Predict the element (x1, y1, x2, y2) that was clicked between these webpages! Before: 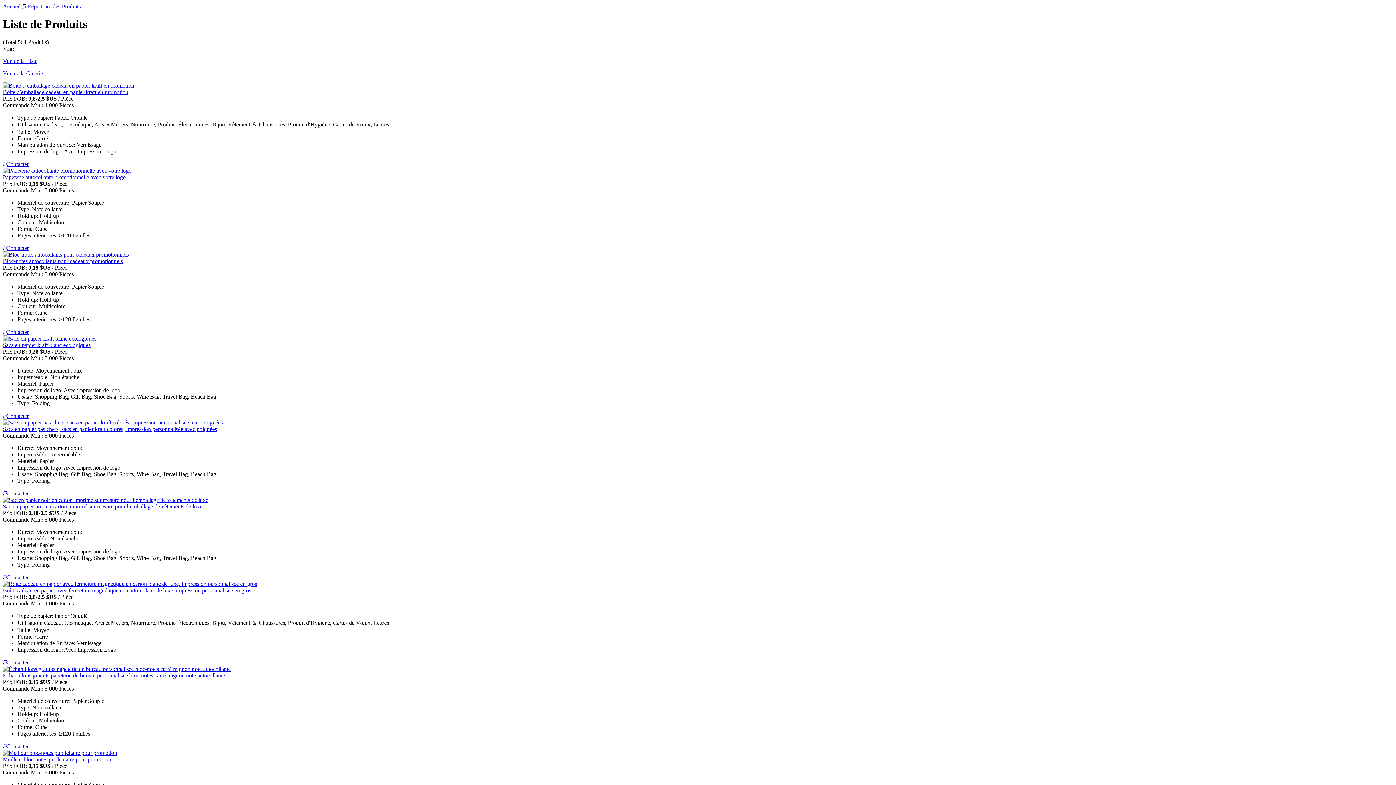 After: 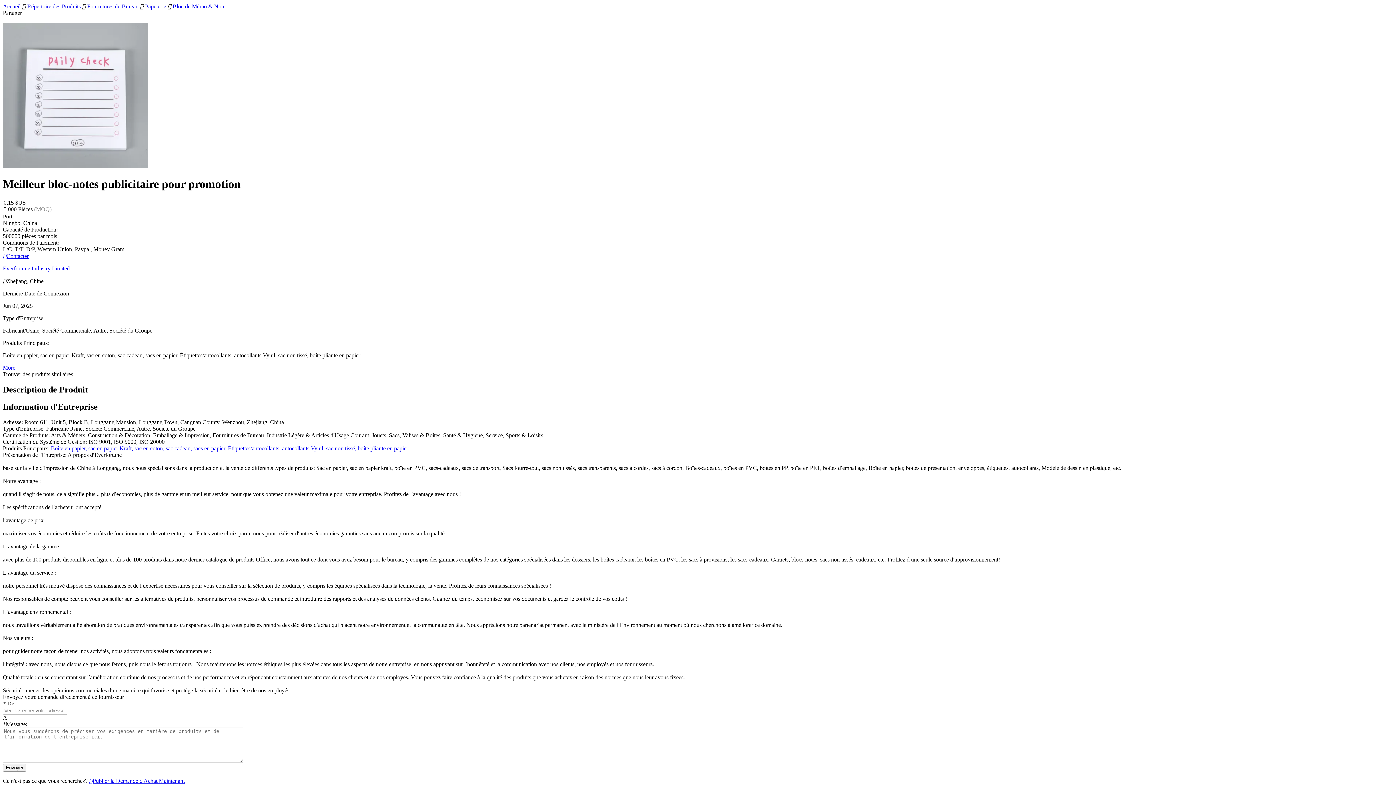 Action: bbox: (2, 750, 117, 756)